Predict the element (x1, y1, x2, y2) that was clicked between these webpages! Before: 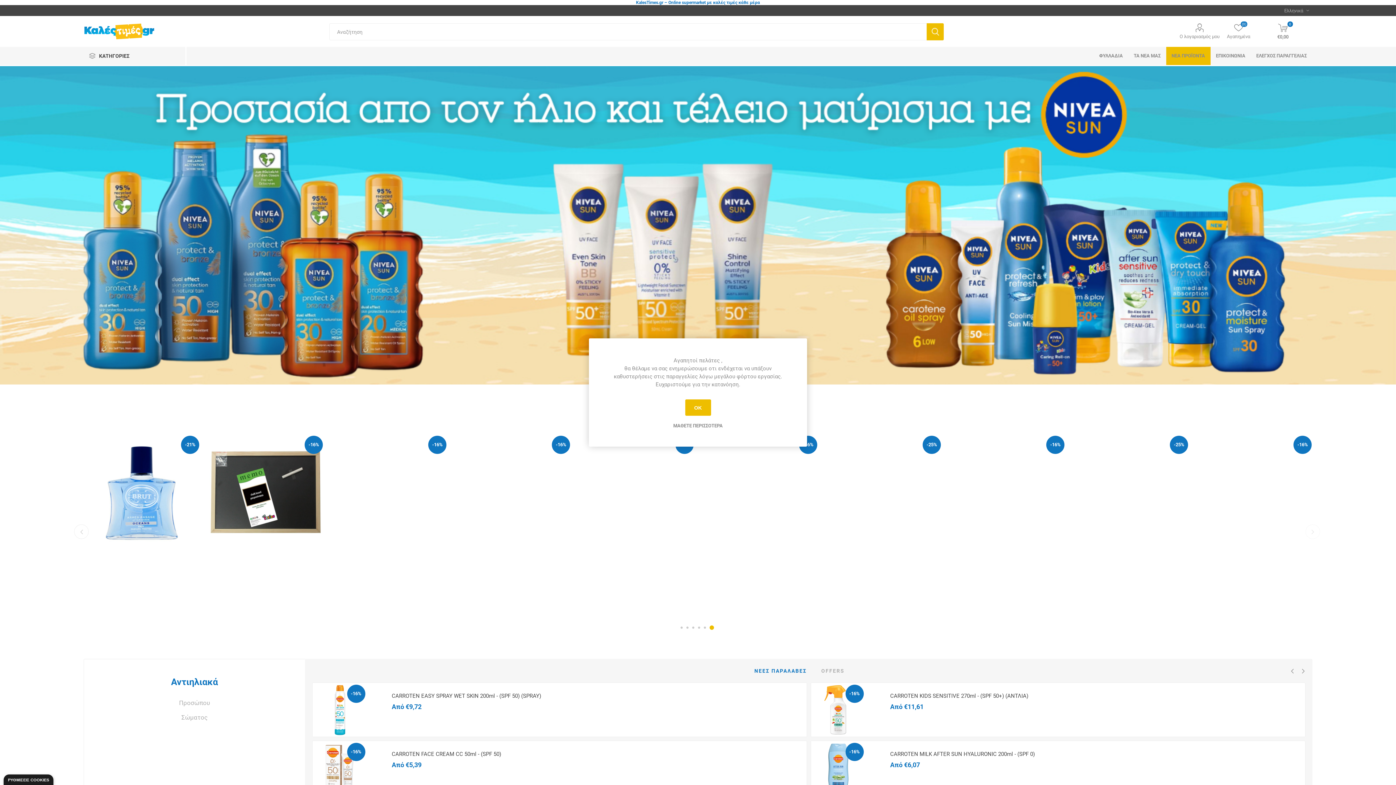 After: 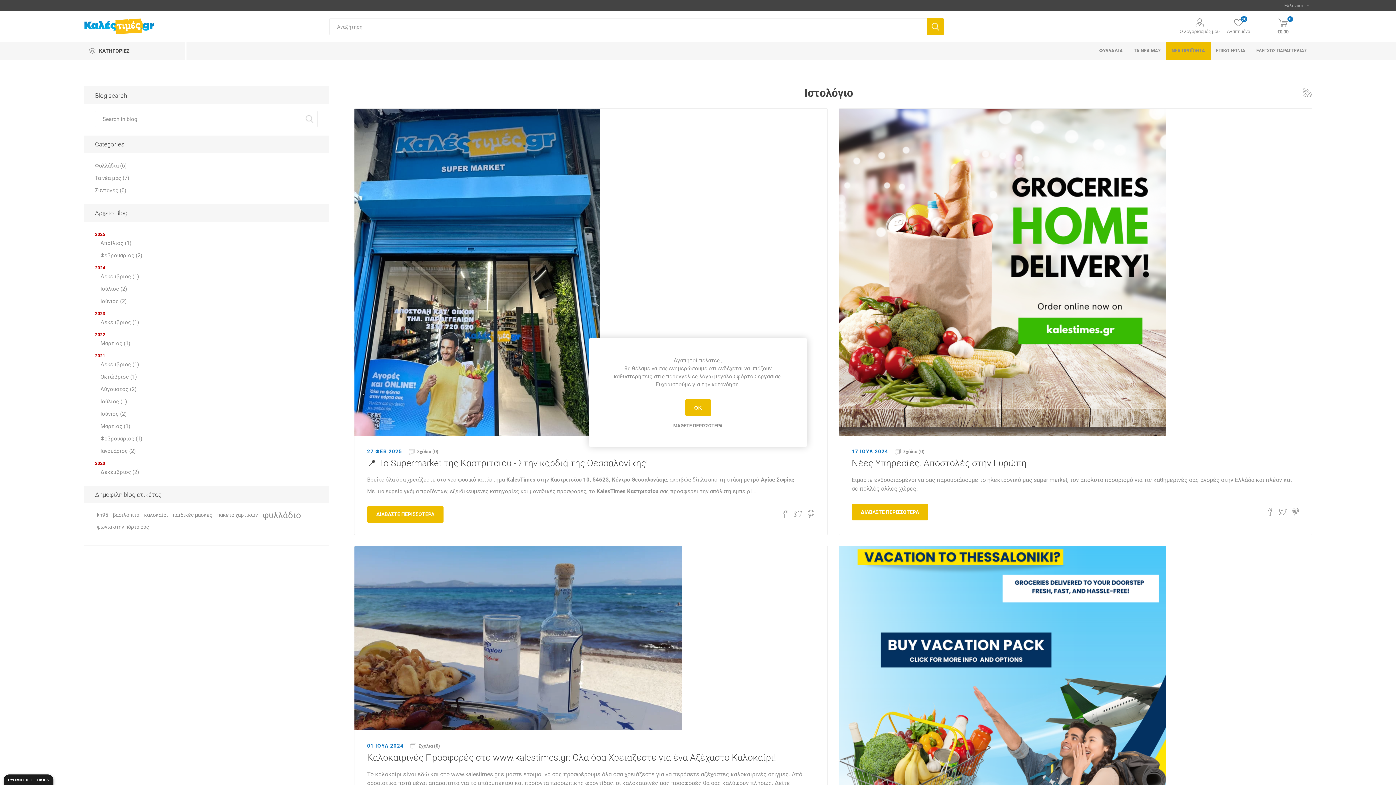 Action: bbox: (1128, 46, 1166, 65) label: ΤΑ ΝΕΑ ΜΑΣ